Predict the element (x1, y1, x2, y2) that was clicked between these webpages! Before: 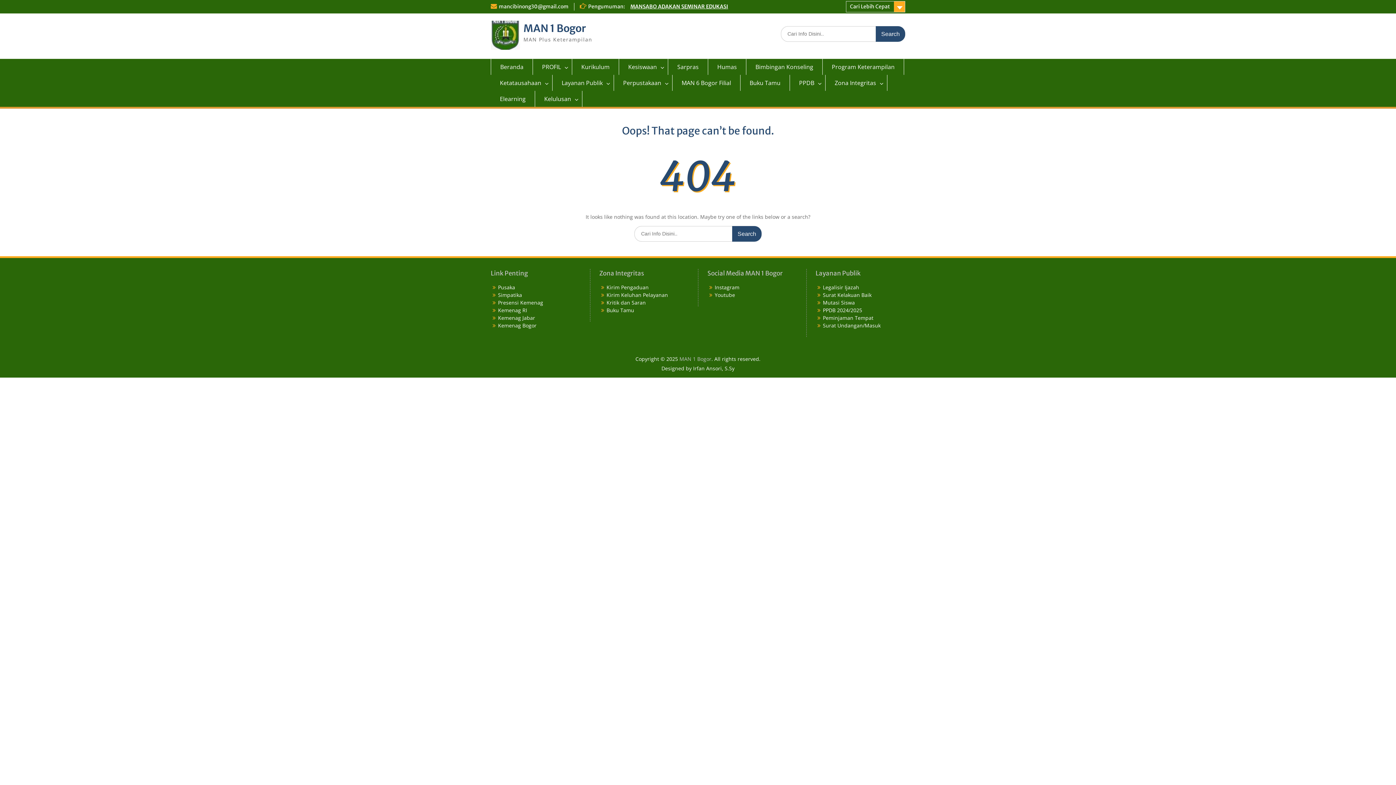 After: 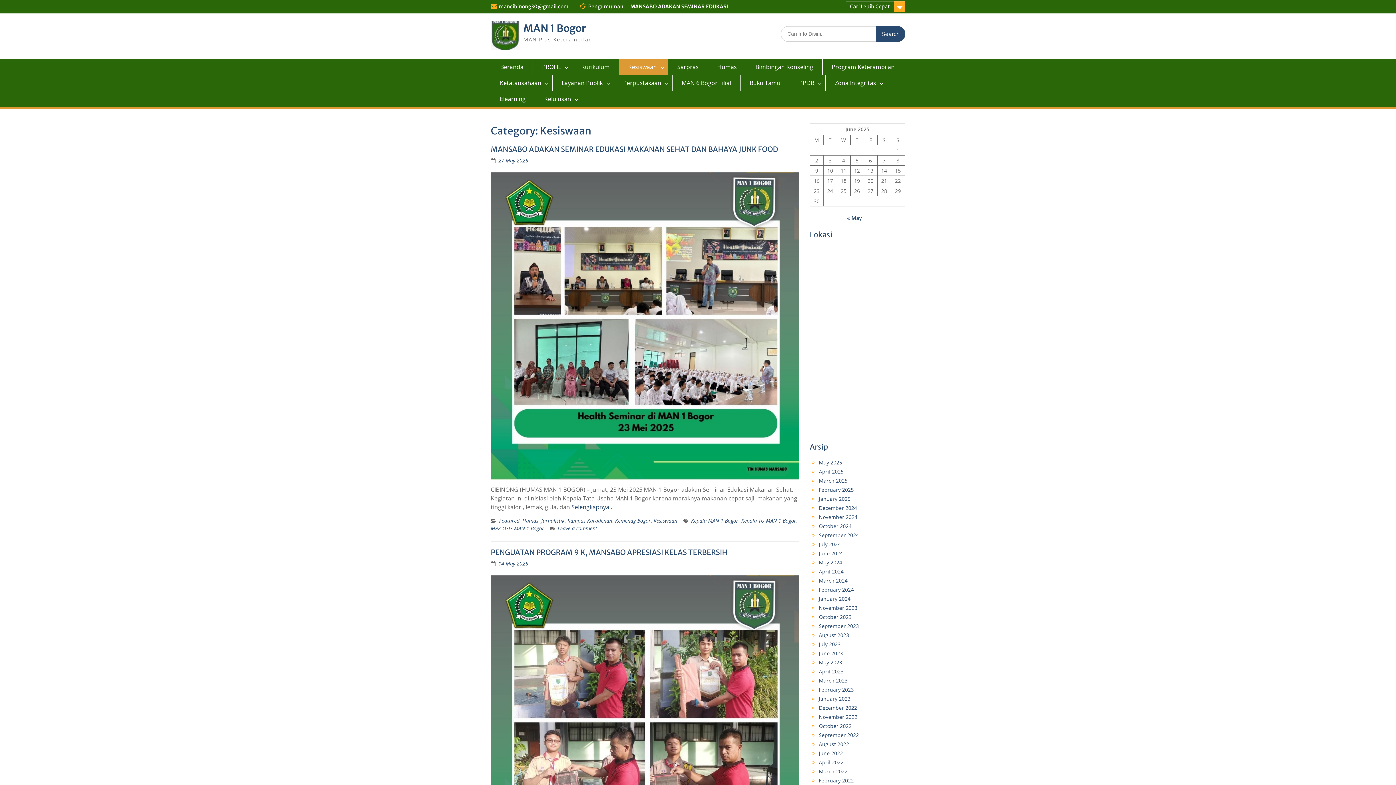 Action: bbox: (619, 58, 668, 74) label: Kesiswaan